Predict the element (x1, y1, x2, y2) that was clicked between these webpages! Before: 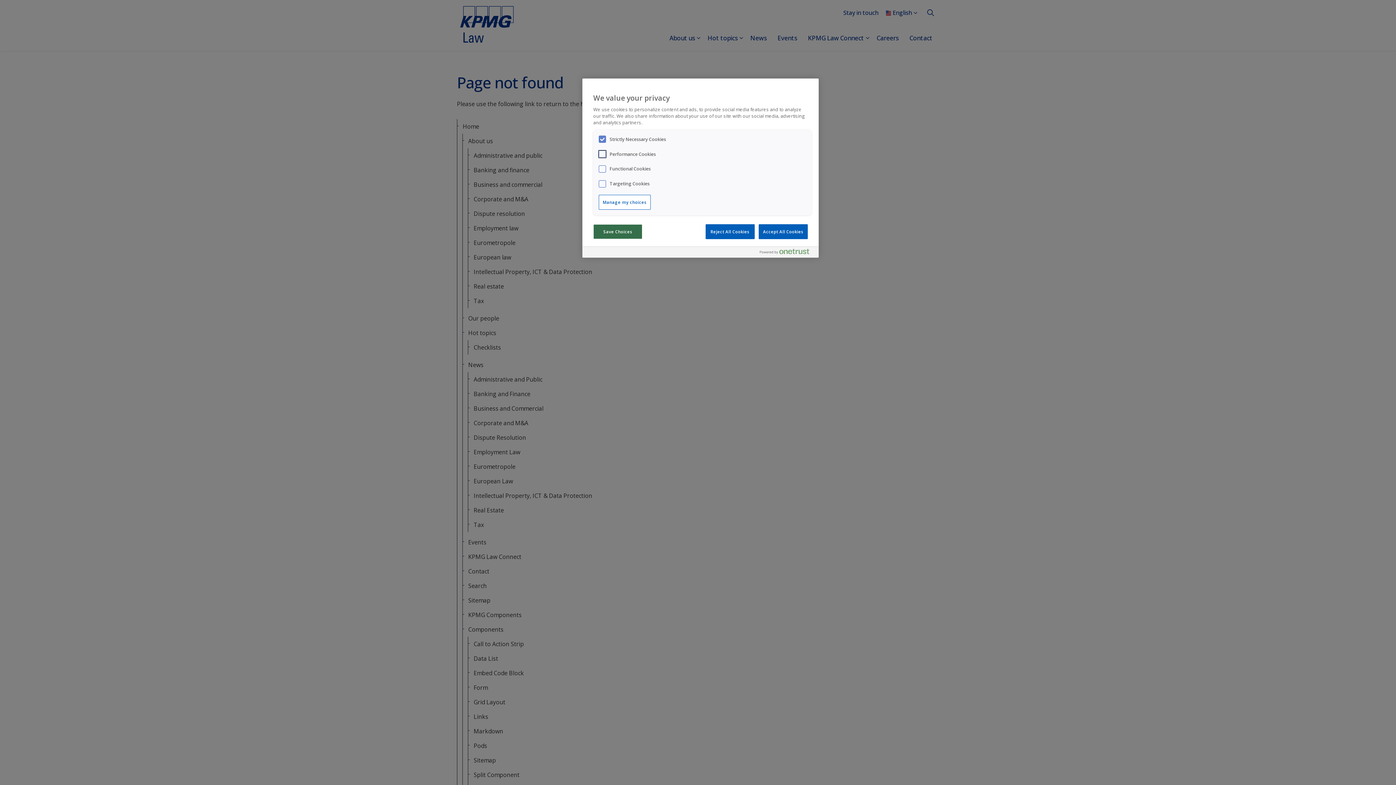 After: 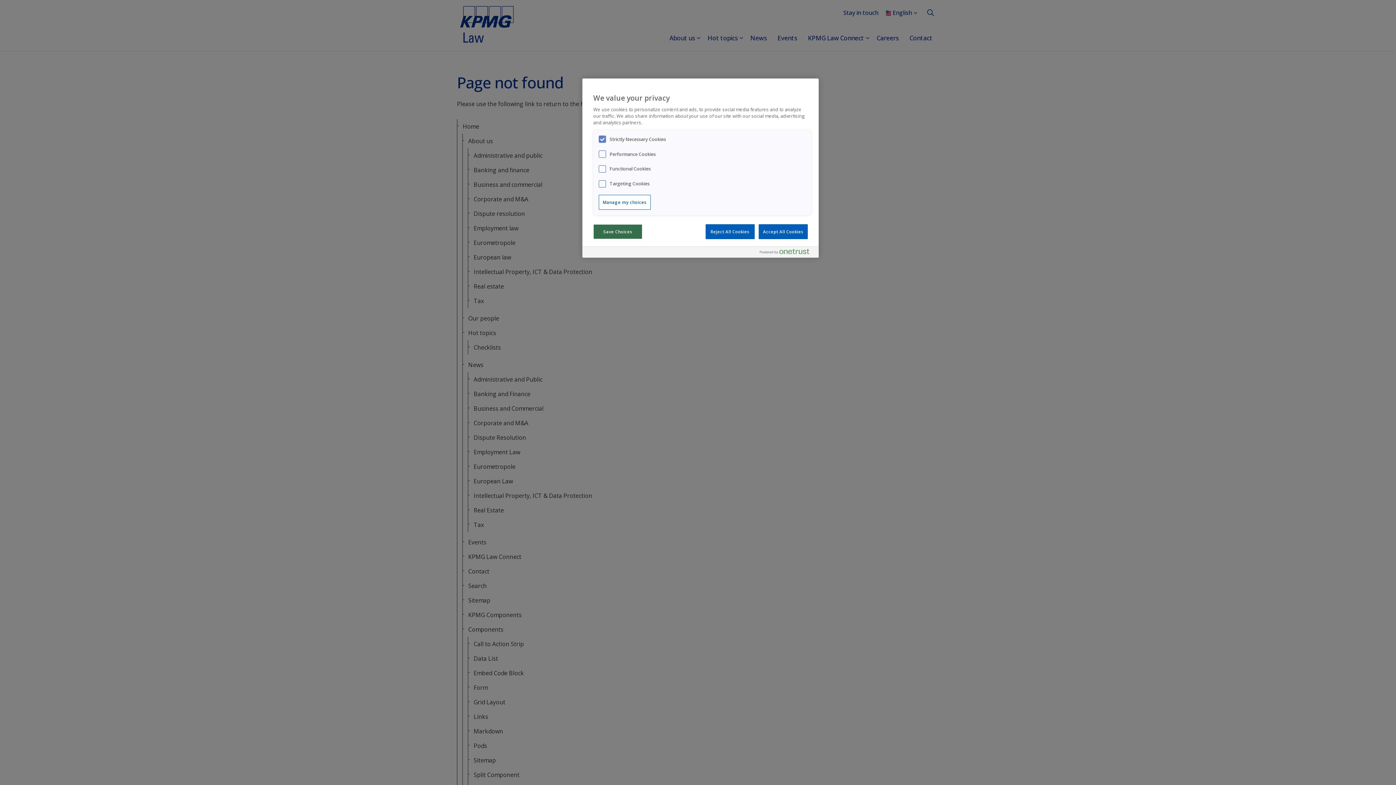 Action: bbox: (760, 248, 815, 257) label: Powered by OneTrust Opens in a new Tab